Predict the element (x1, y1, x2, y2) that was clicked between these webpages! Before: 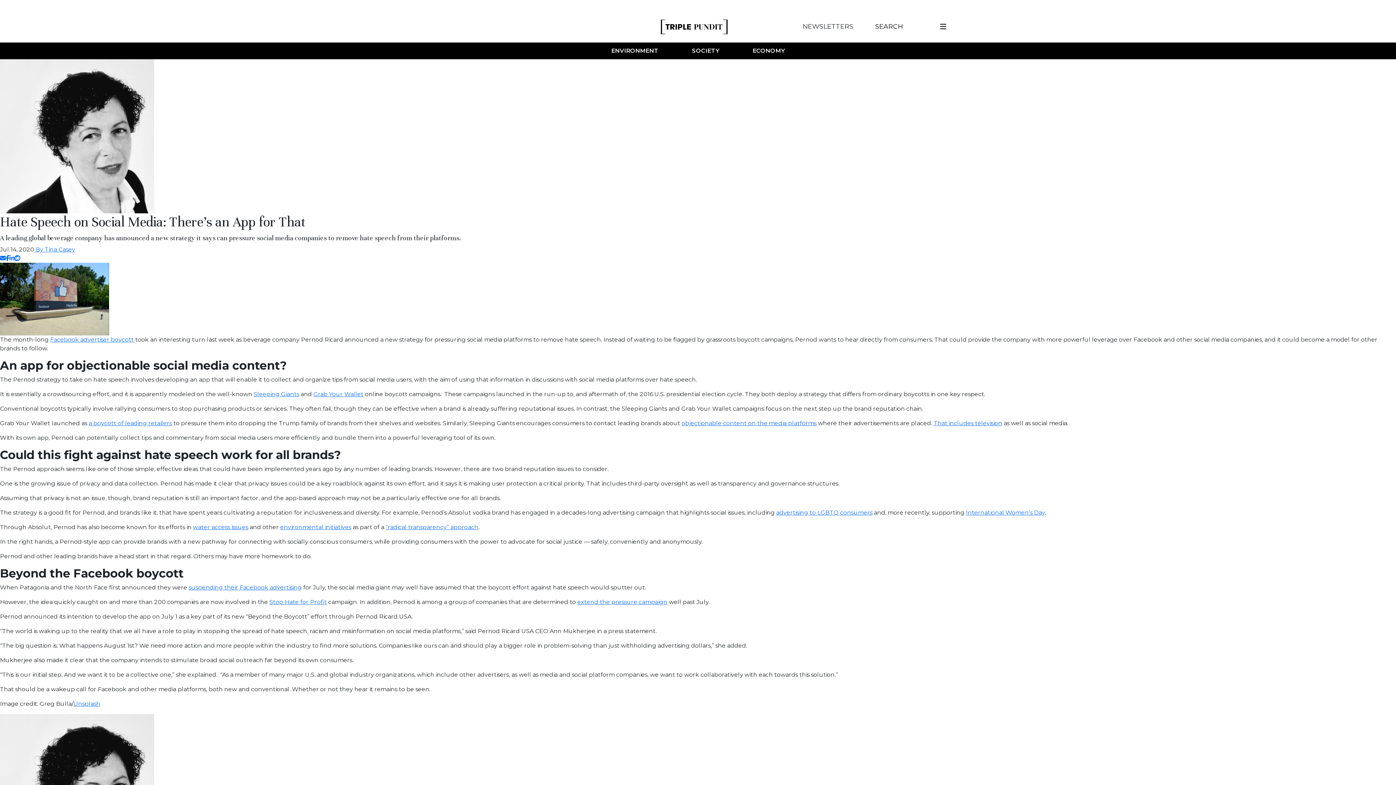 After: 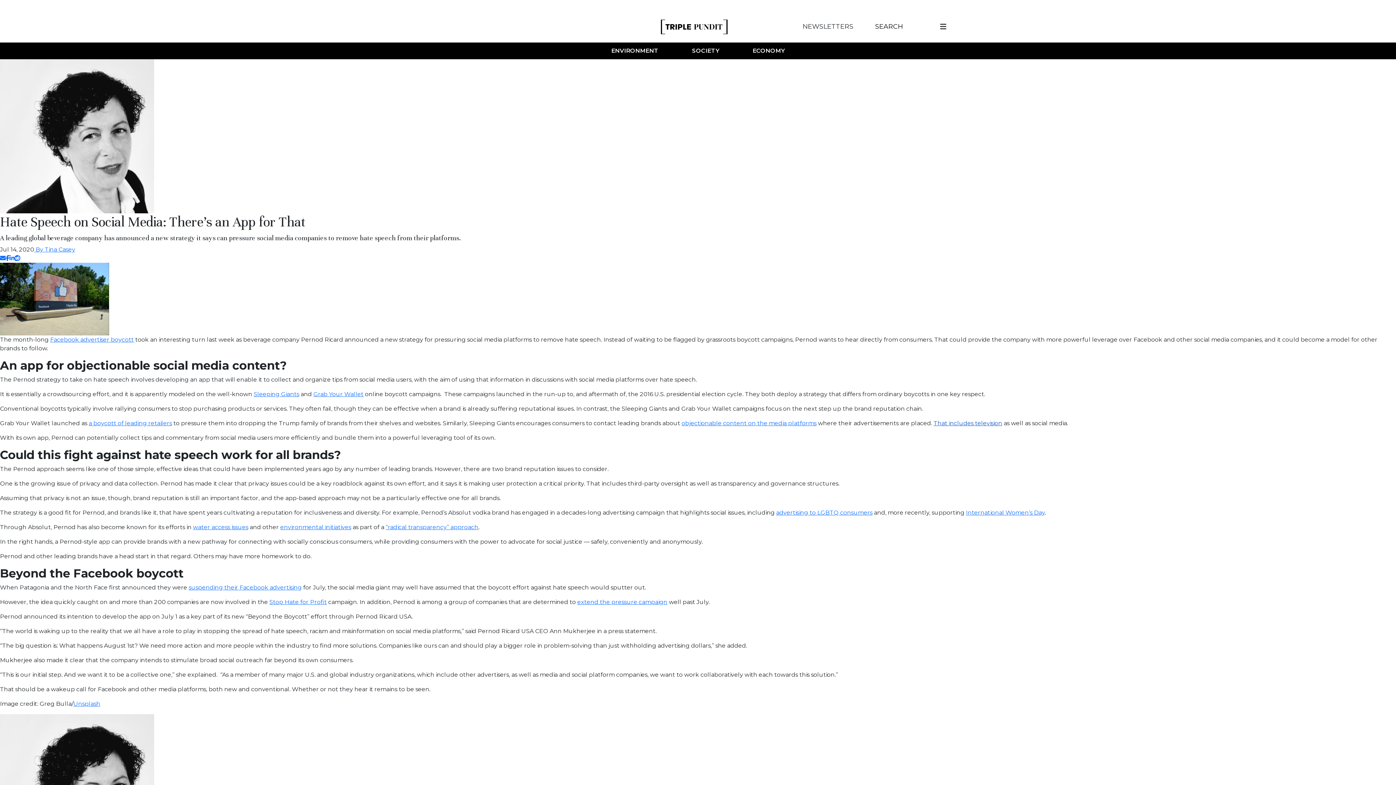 Action: bbox: (933, 420, 1002, 426) label: That includes television